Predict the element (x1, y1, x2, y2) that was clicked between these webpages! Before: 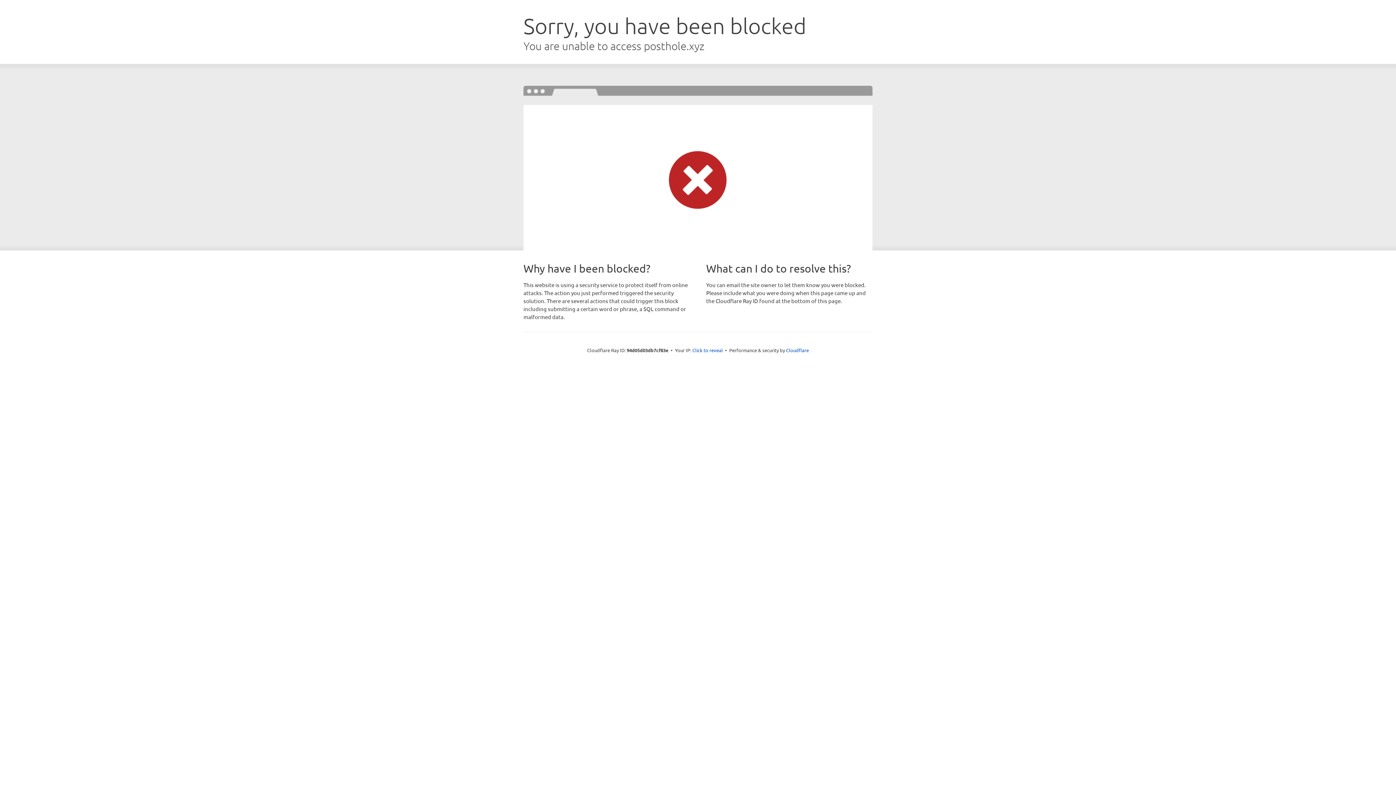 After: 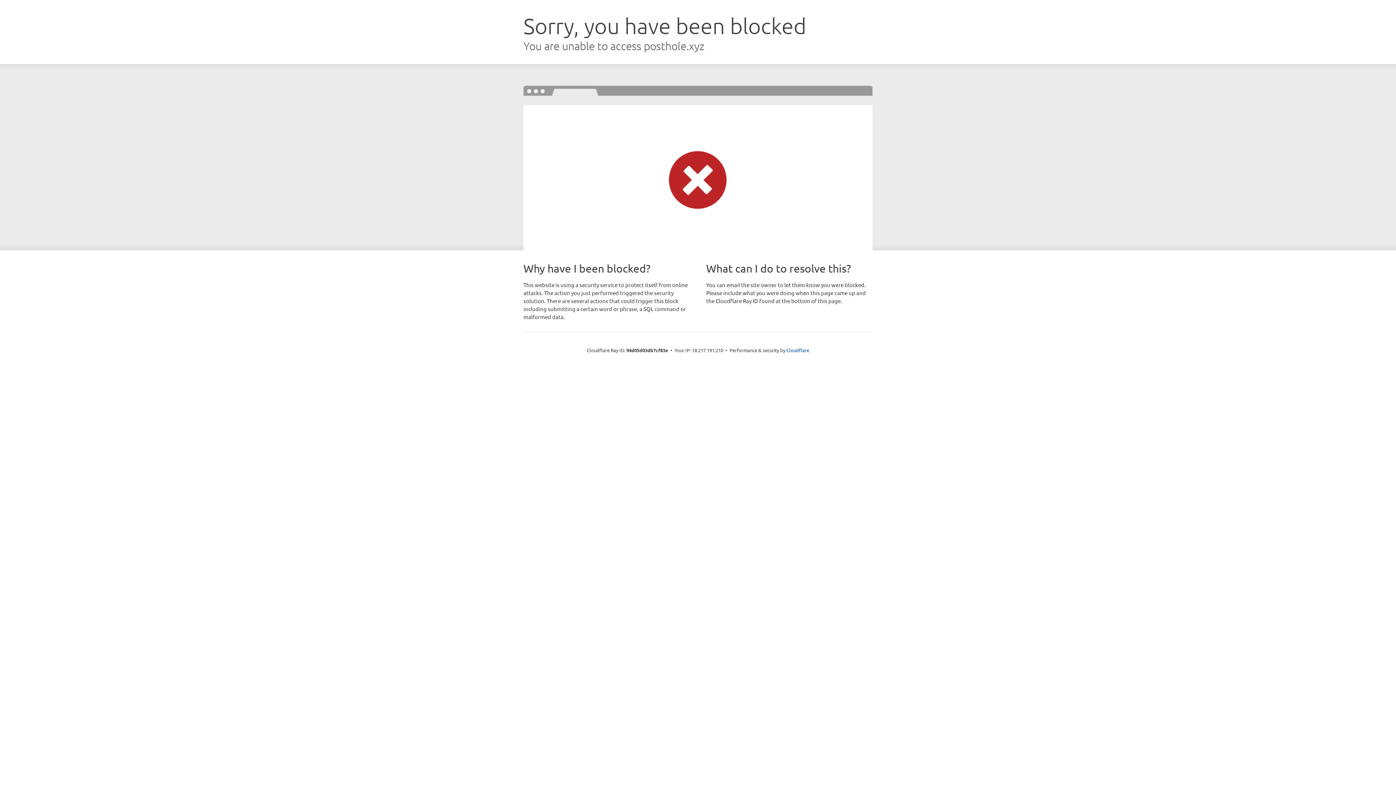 Action: label: Click to reveal bbox: (692, 346, 723, 353)